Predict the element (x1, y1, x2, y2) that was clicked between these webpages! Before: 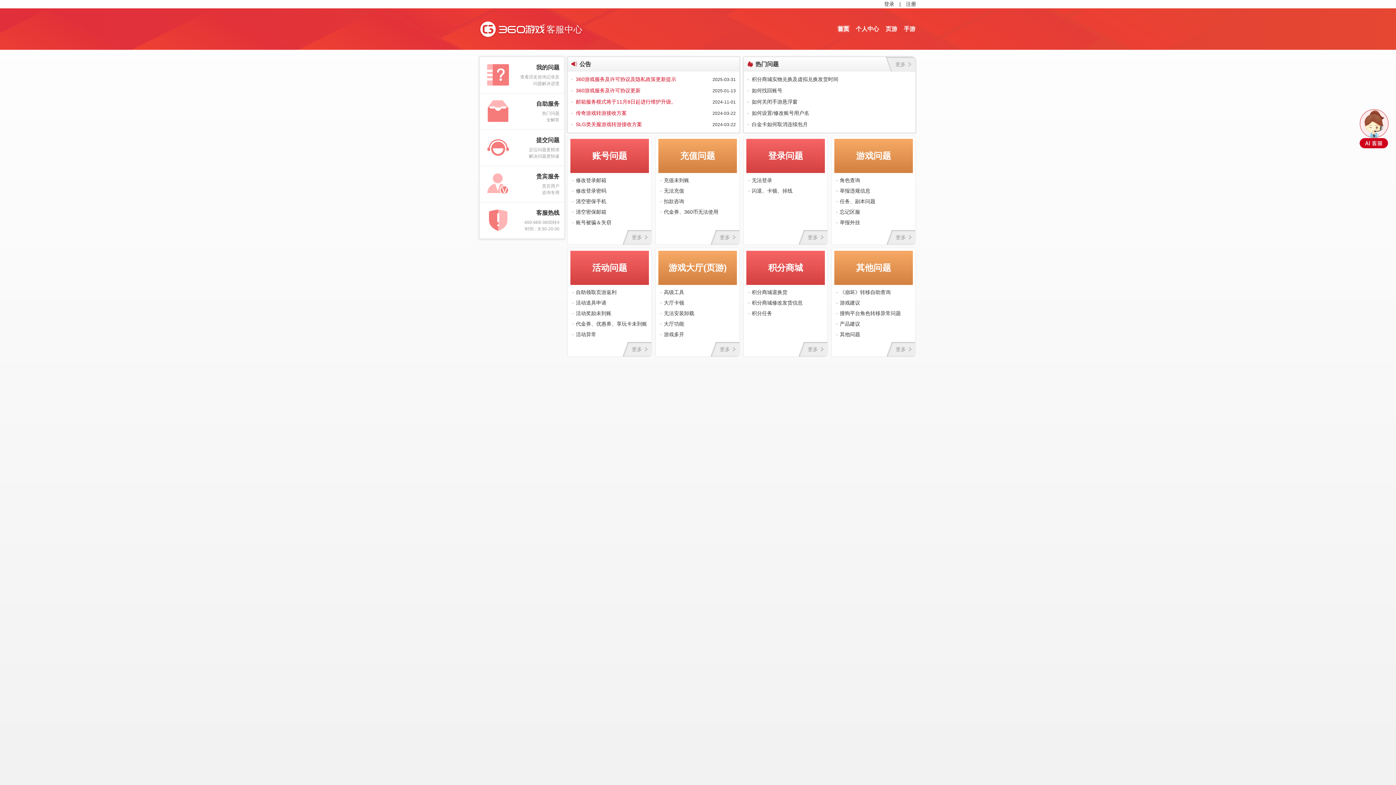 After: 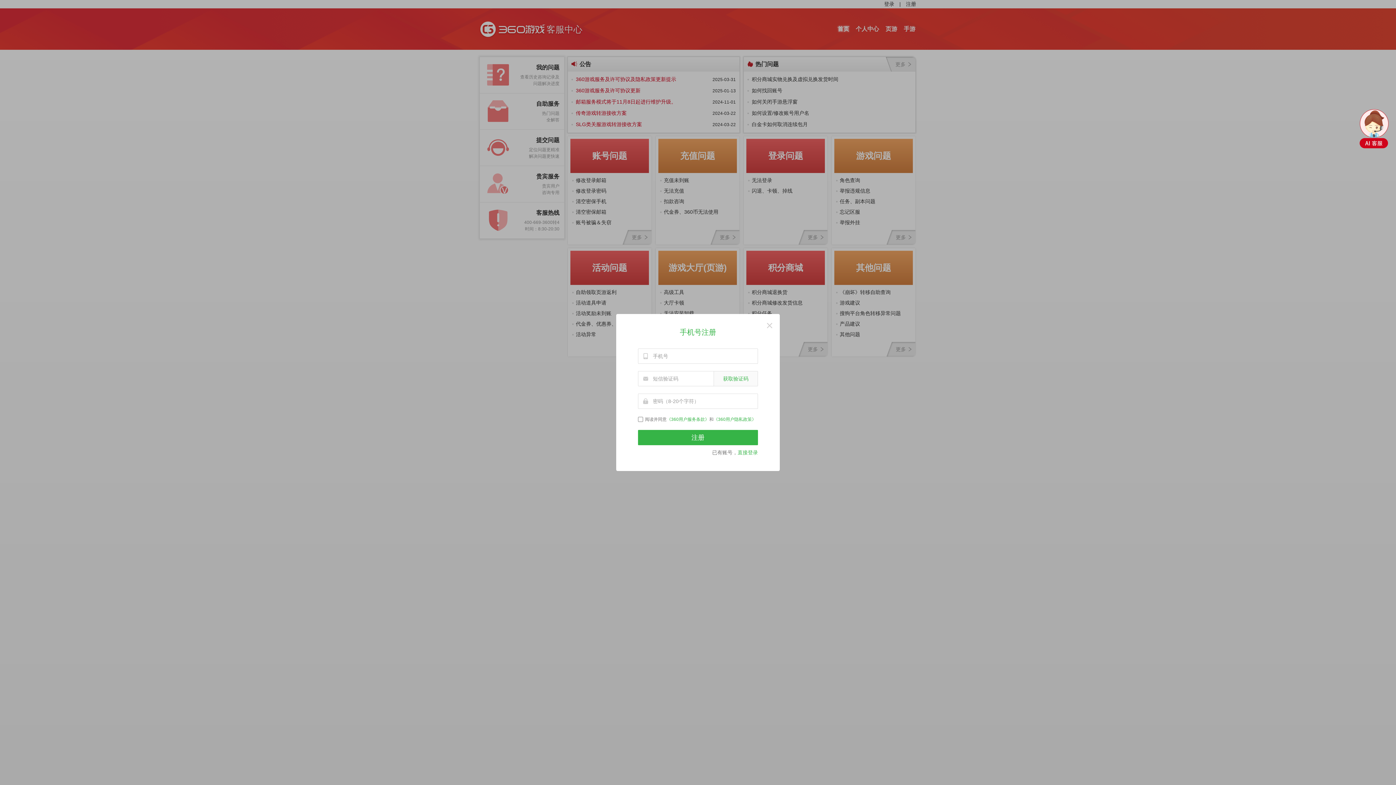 Action: label: 注册 bbox: (906, 0, 916, 8)